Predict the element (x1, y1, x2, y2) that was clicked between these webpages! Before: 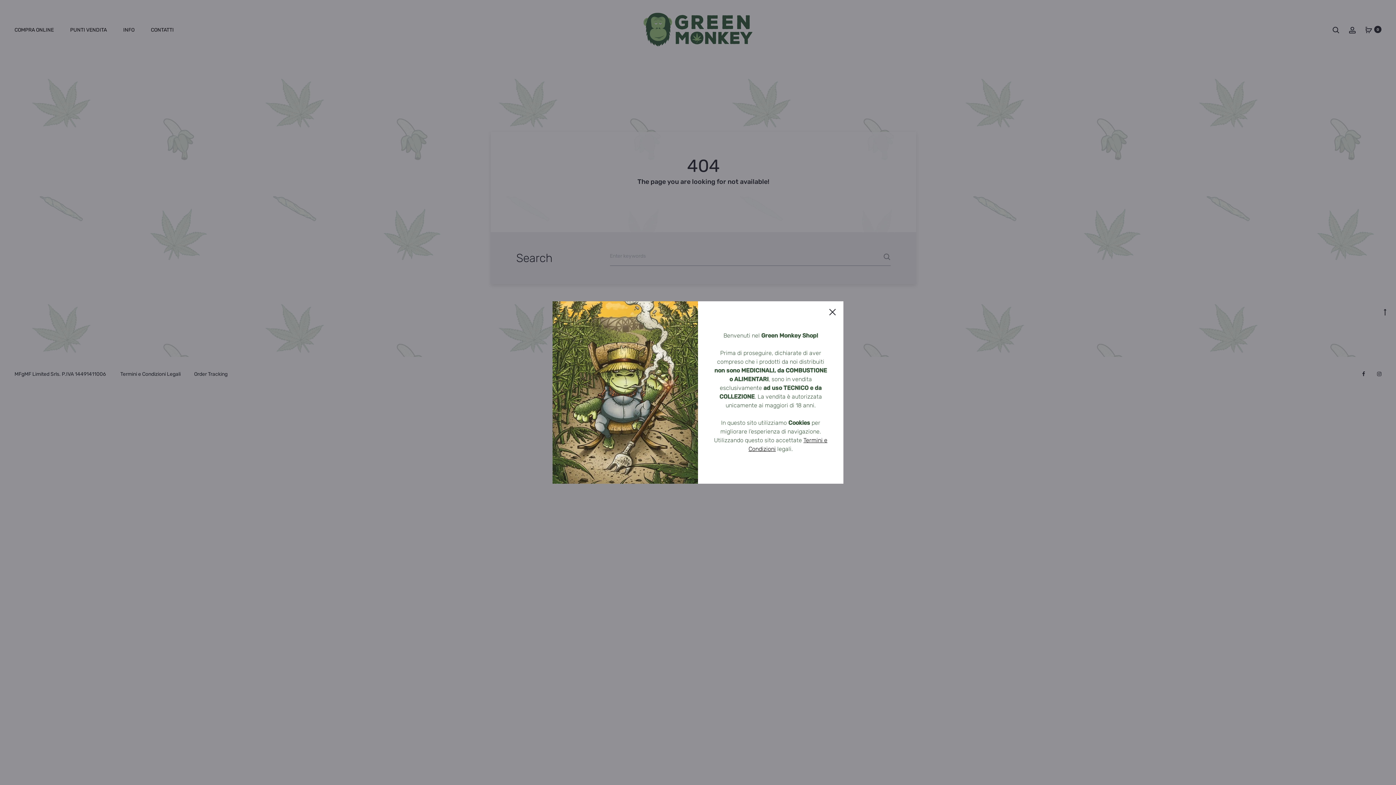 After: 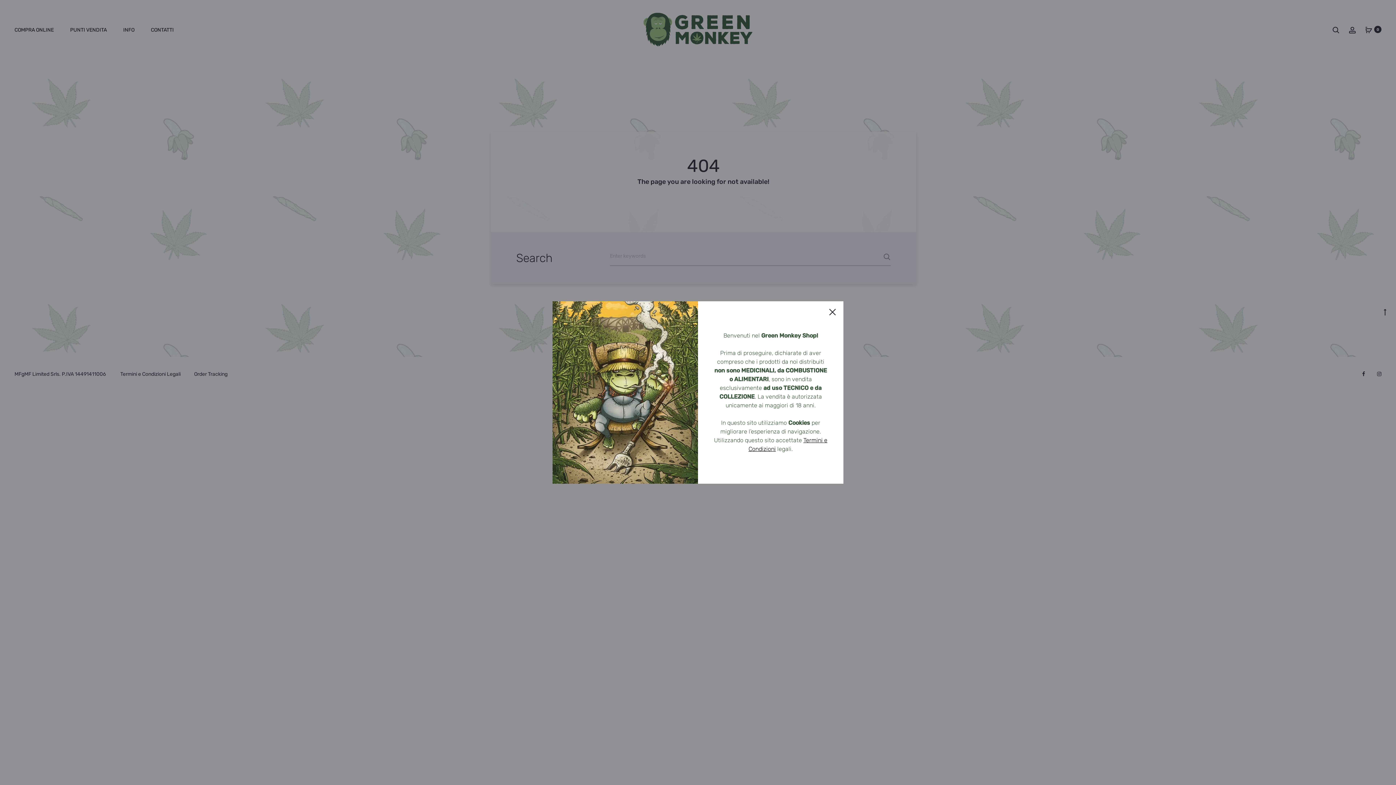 Action: label: Go to top bbox: (1381, 304, 1389, 318)